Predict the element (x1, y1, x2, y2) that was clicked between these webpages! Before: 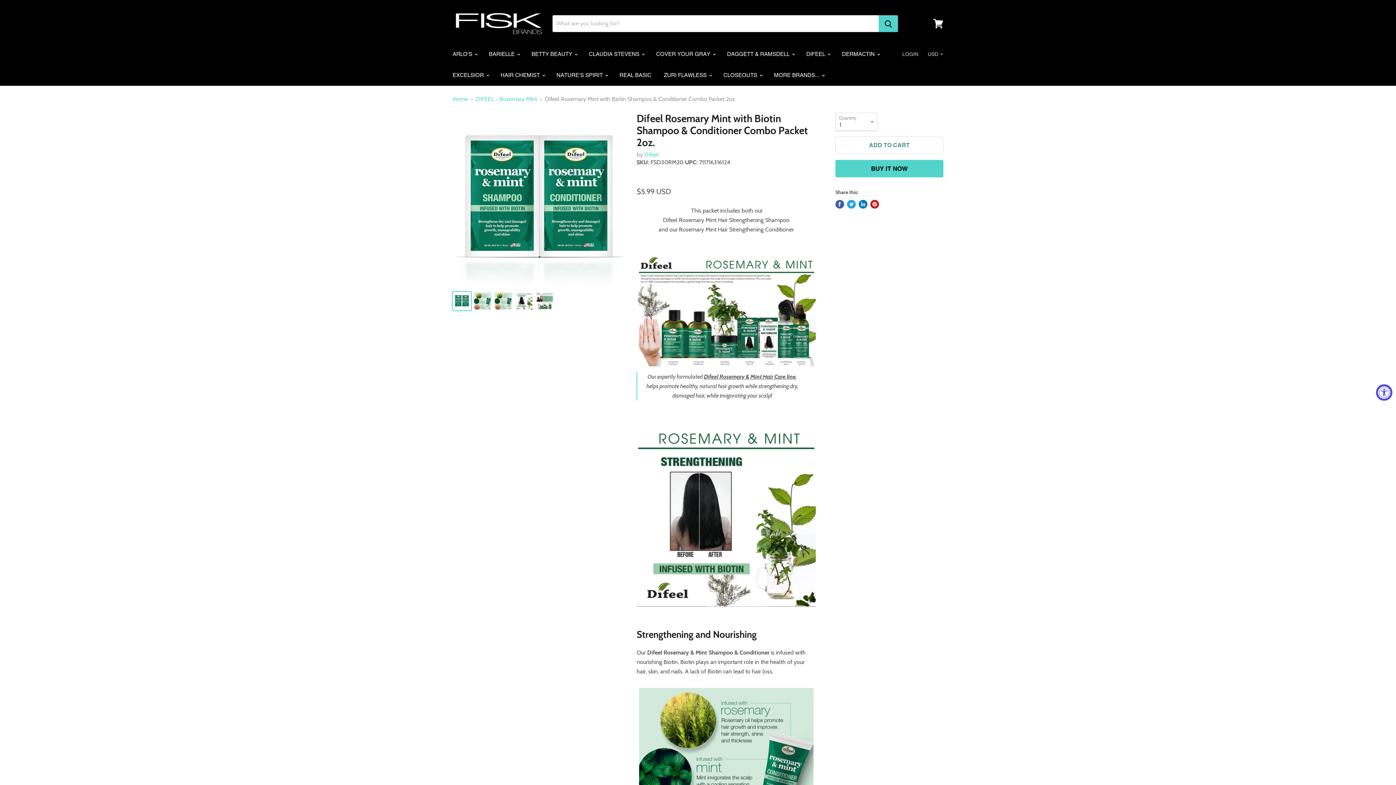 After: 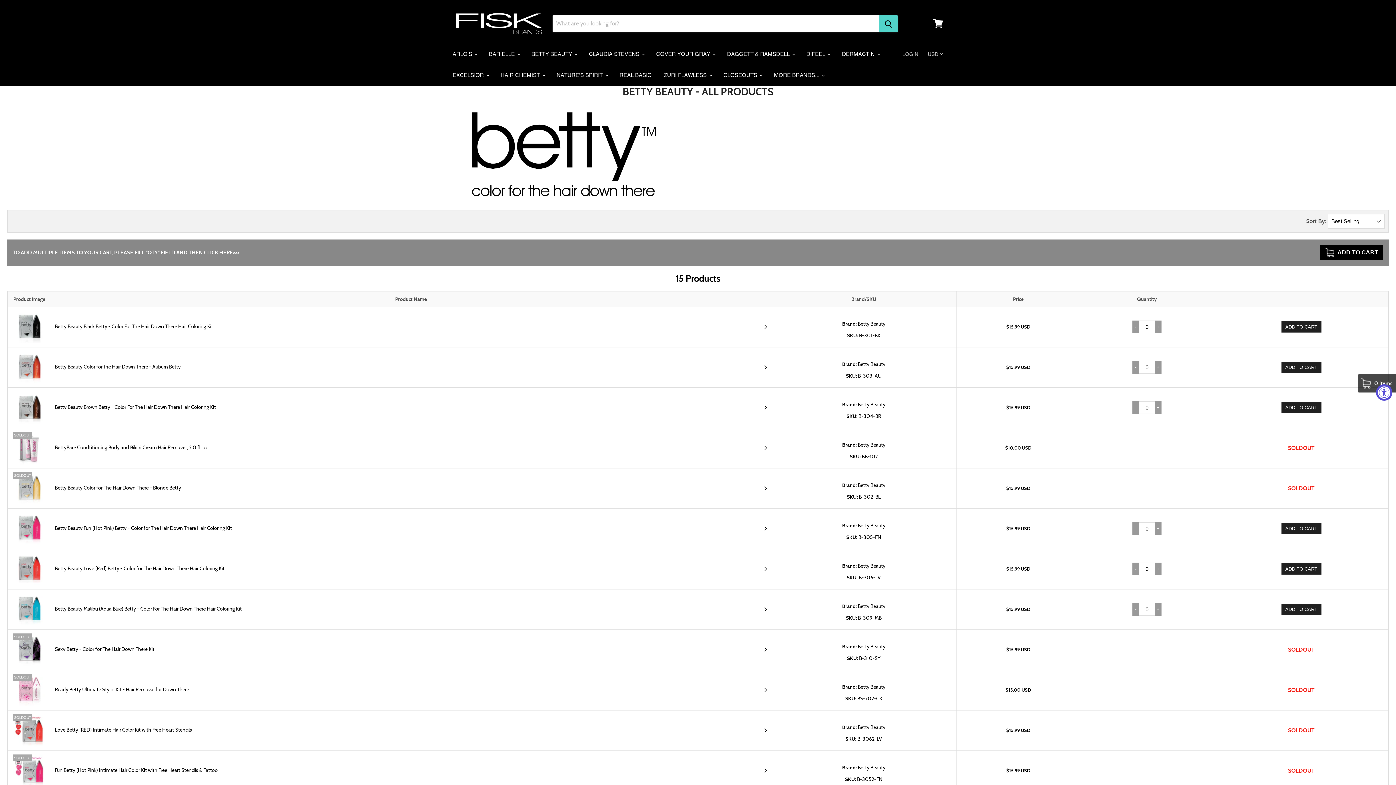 Action: label: BETTY BEAUTY  bbox: (526, 46, 582, 61)